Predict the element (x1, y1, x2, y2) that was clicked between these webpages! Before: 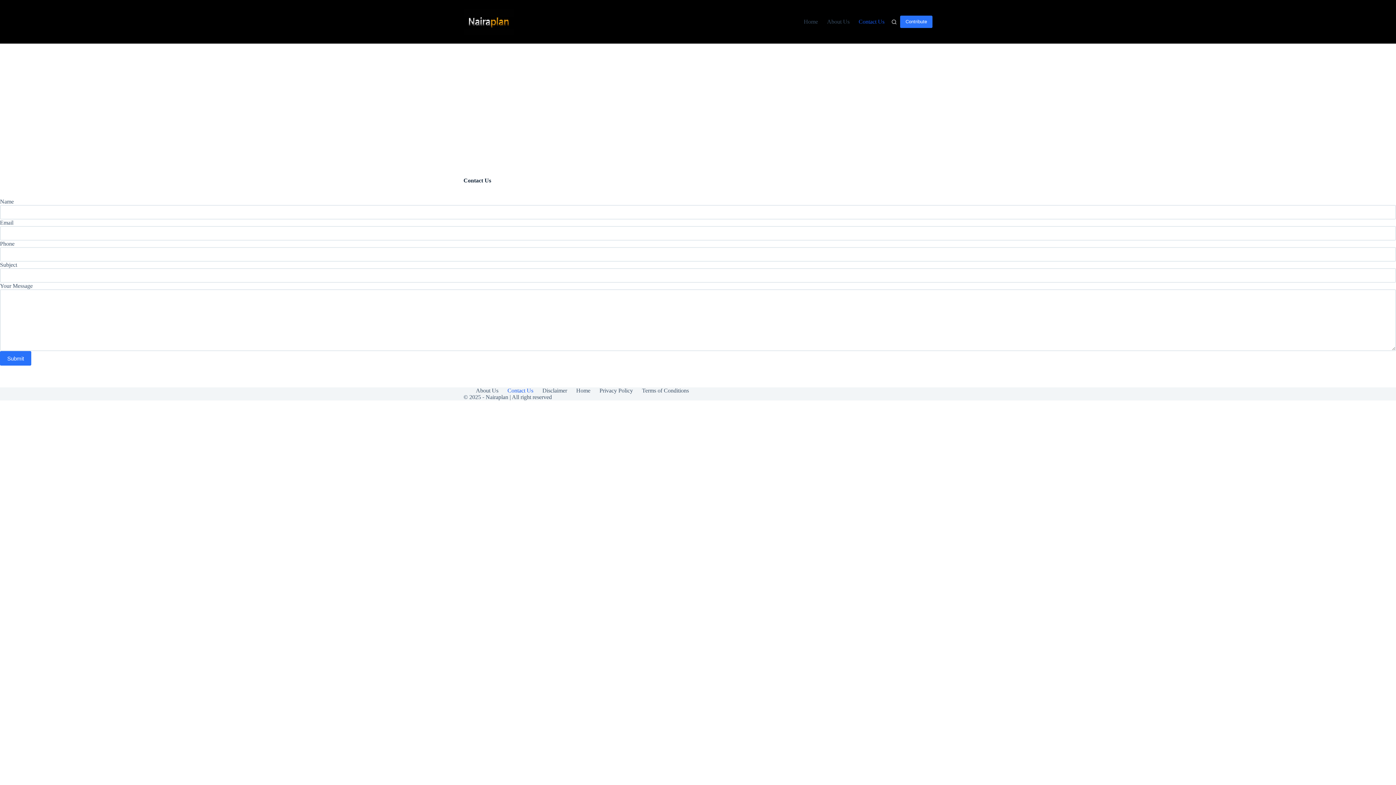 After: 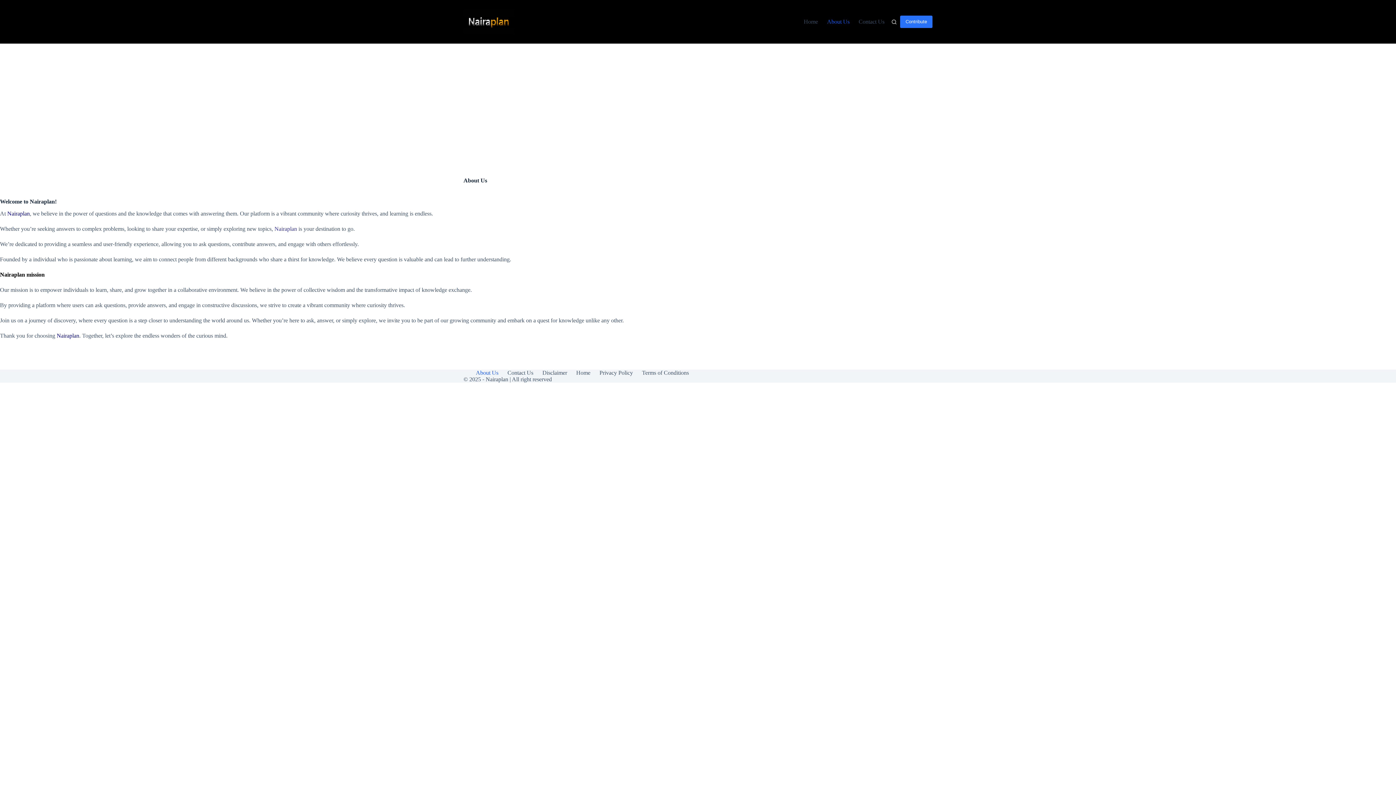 Action: bbox: (822, 0, 854, 43) label: About Us